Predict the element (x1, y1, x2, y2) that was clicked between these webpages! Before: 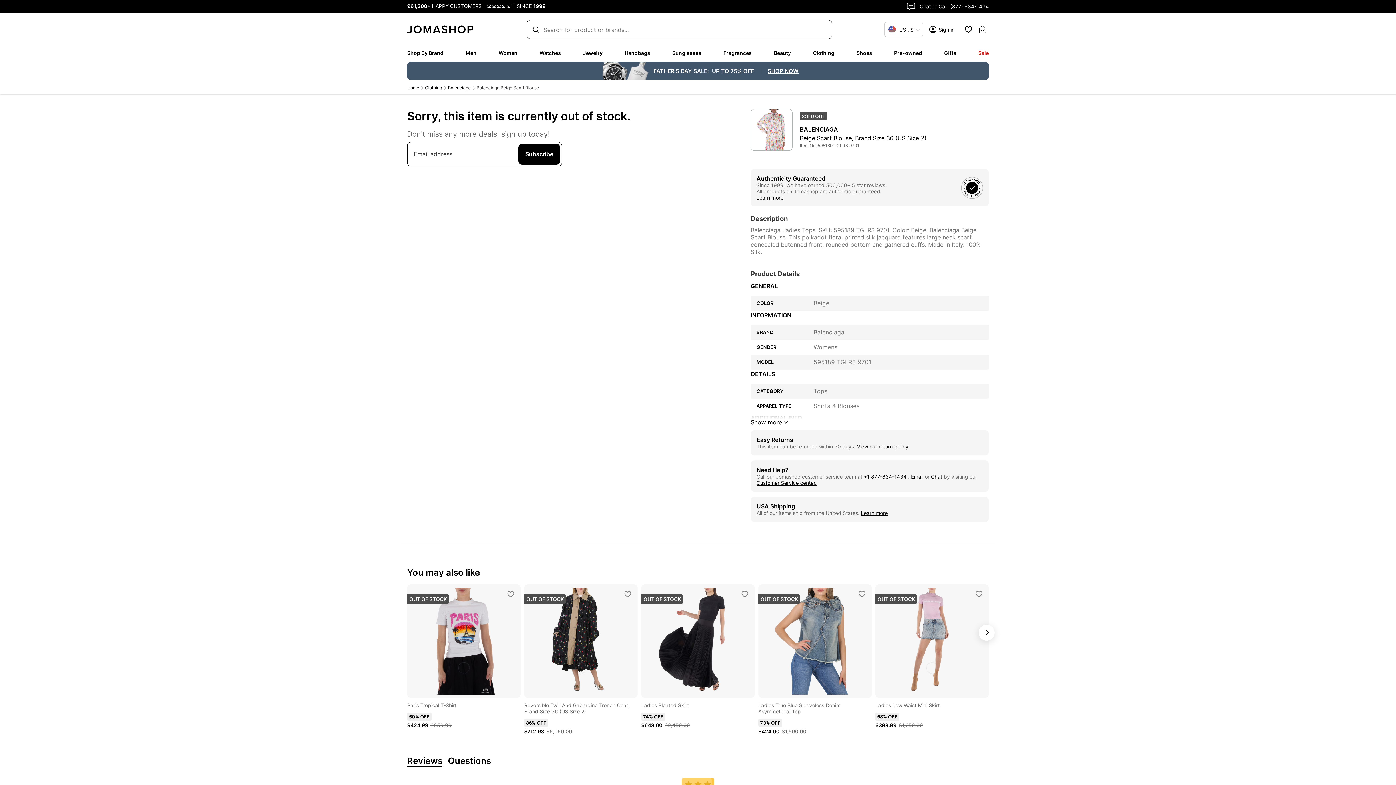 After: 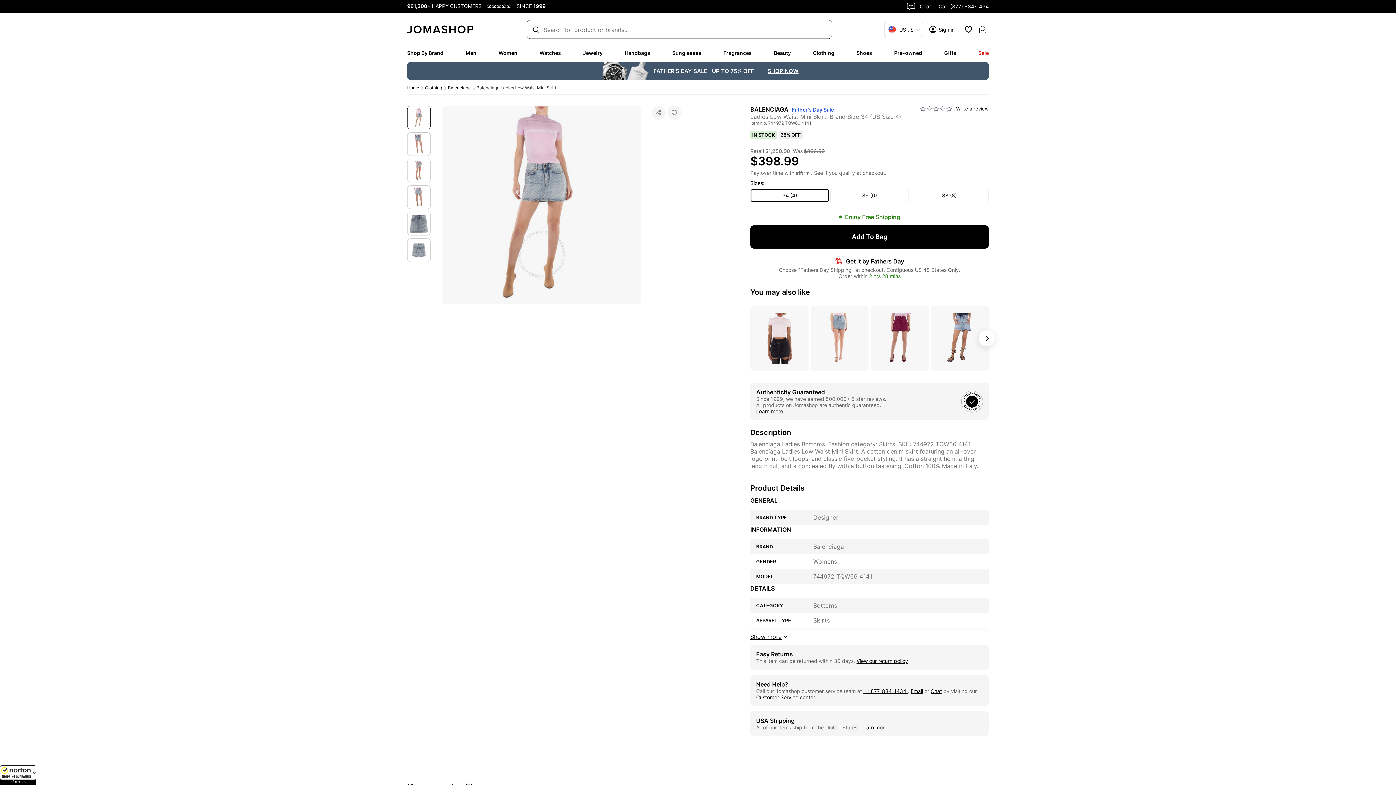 Action: bbox: (875, 584, 989, 698) label: OUT OF STOCK